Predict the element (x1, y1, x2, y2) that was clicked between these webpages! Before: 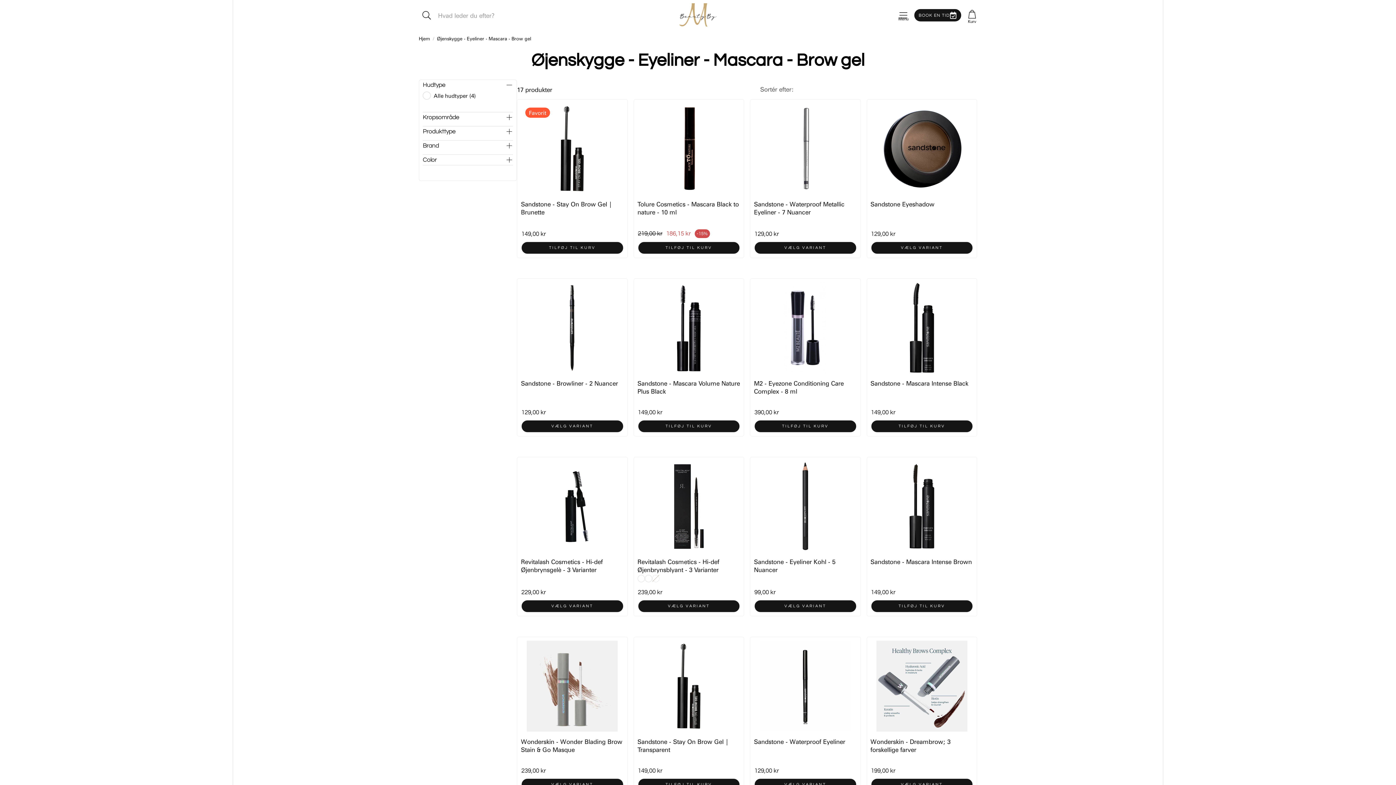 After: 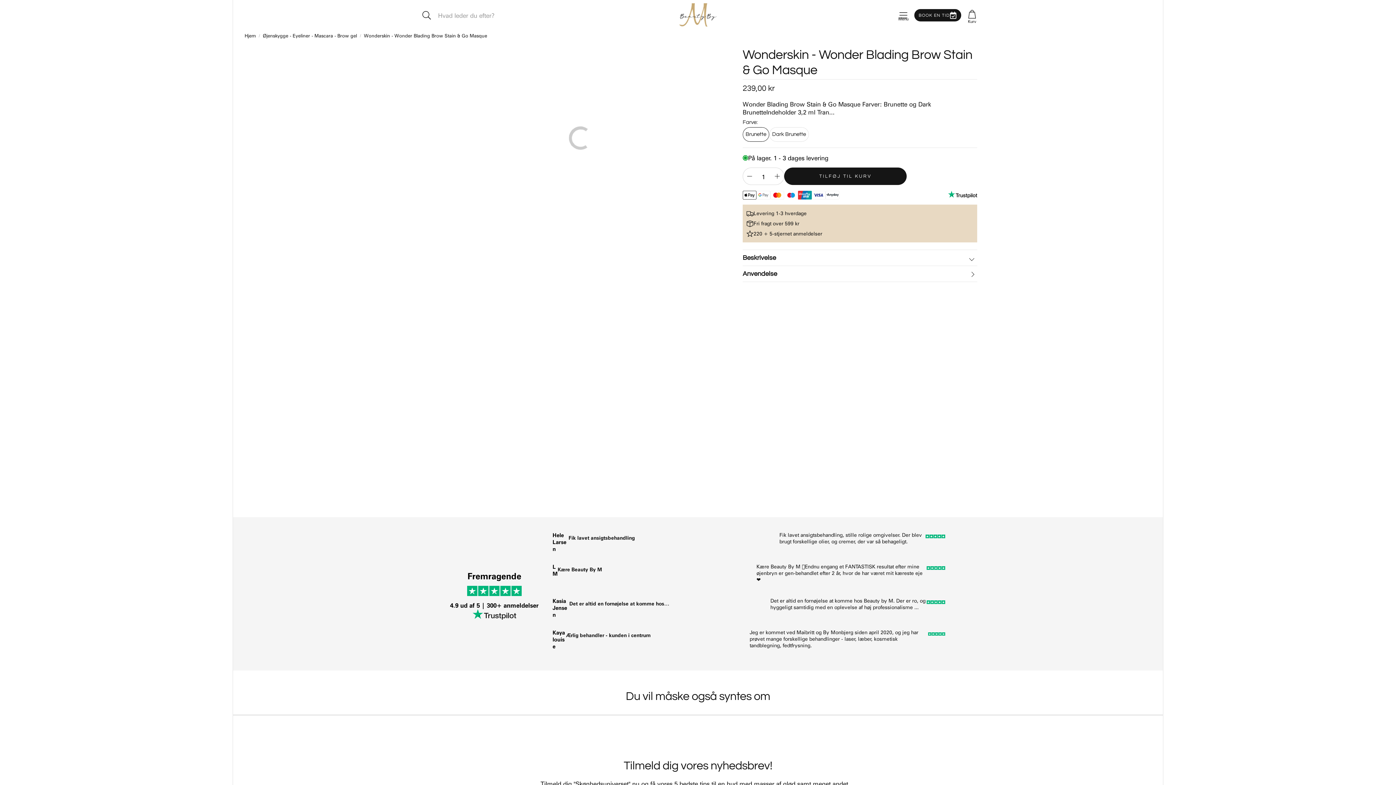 Action: bbox: (521, 641, 623, 732) label: Åbn produktside